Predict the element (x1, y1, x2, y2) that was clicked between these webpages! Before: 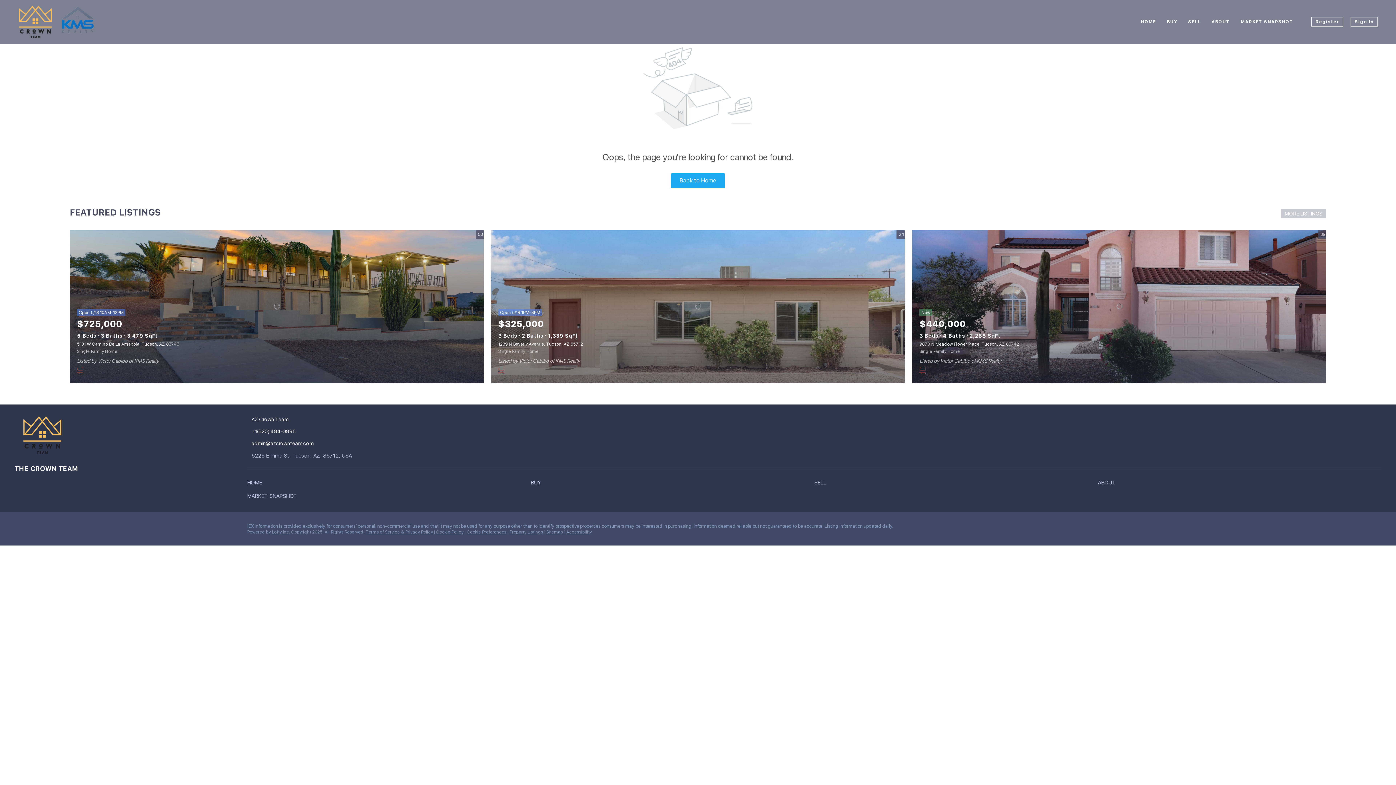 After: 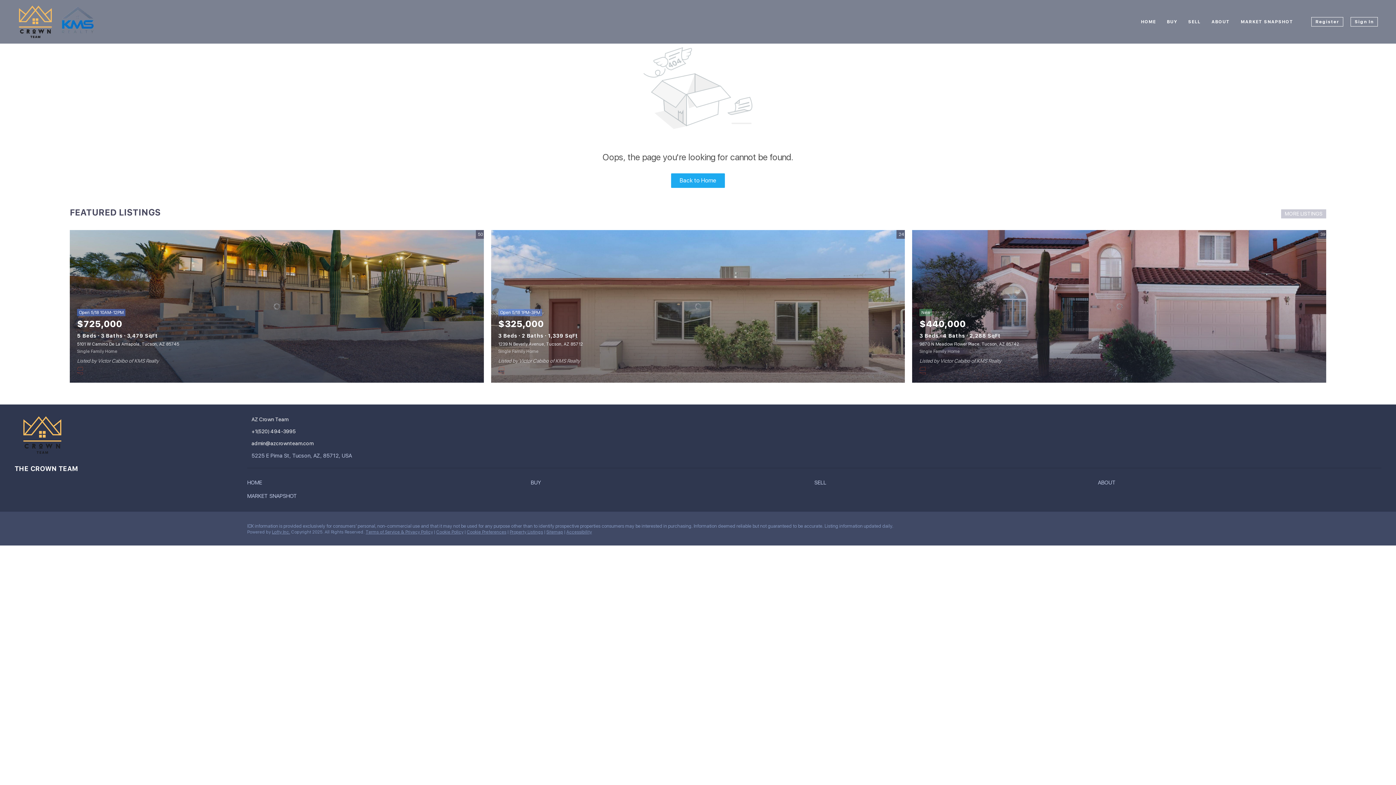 Action: bbox: (1311, 17, 1343, 26) label: Register